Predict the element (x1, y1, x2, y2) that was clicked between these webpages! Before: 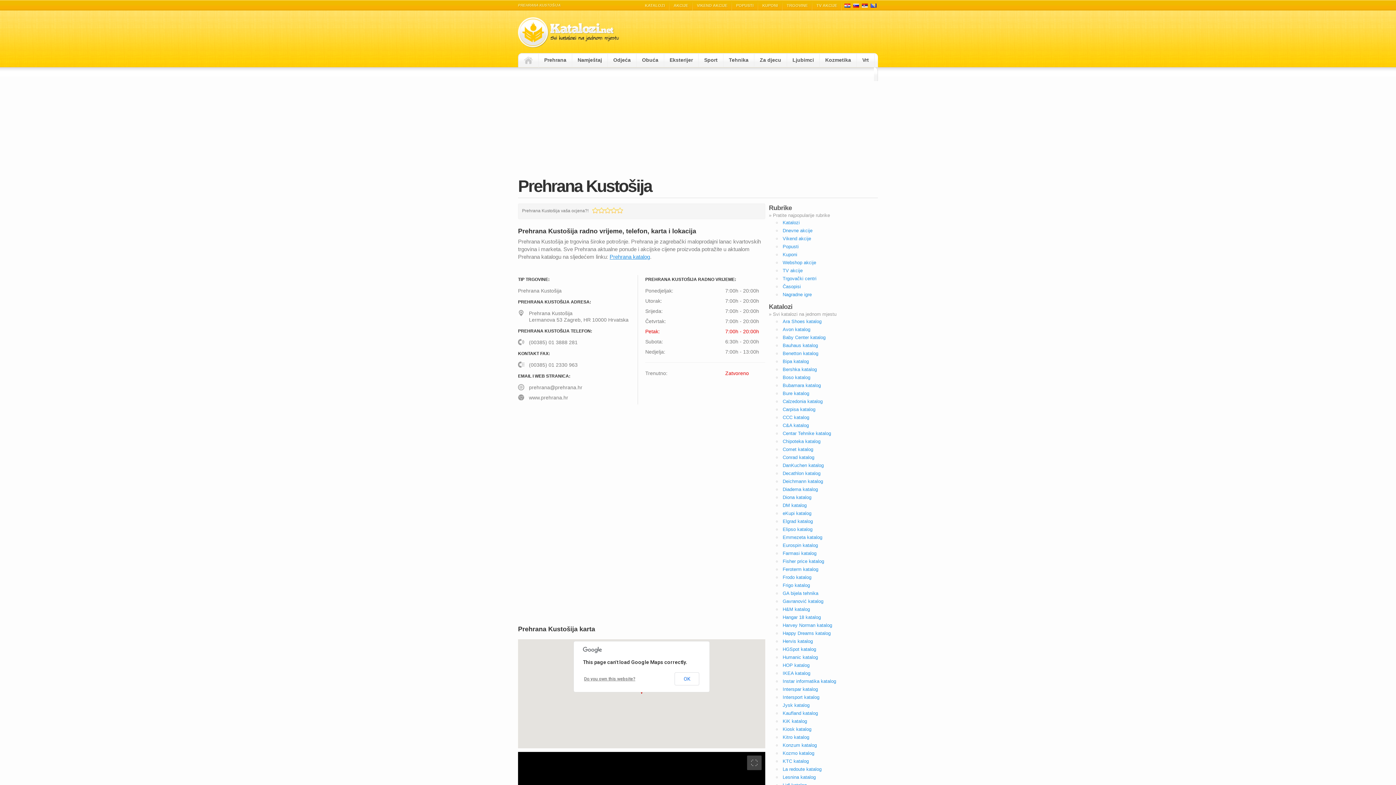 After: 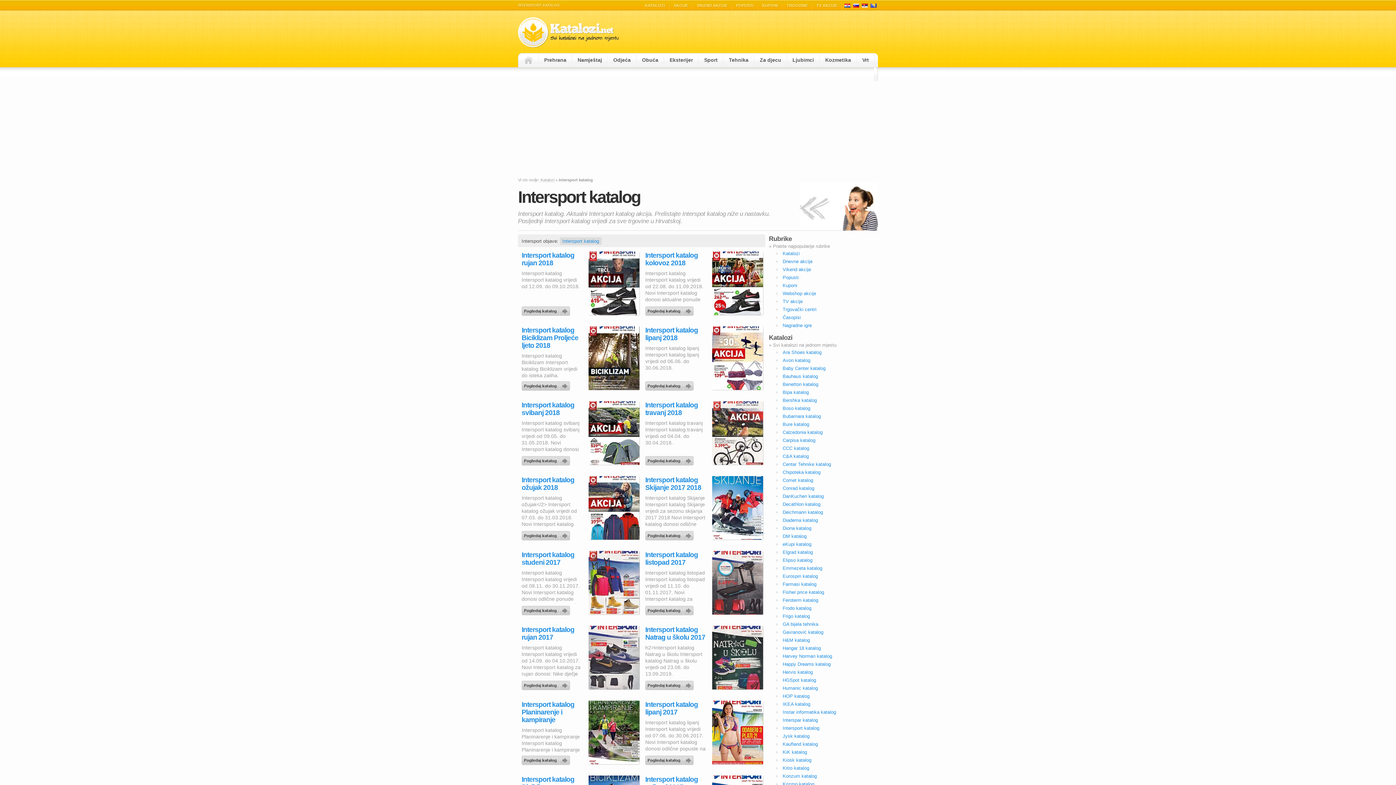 Action: bbox: (782, 694, 819, 700) label: Intersport katalog